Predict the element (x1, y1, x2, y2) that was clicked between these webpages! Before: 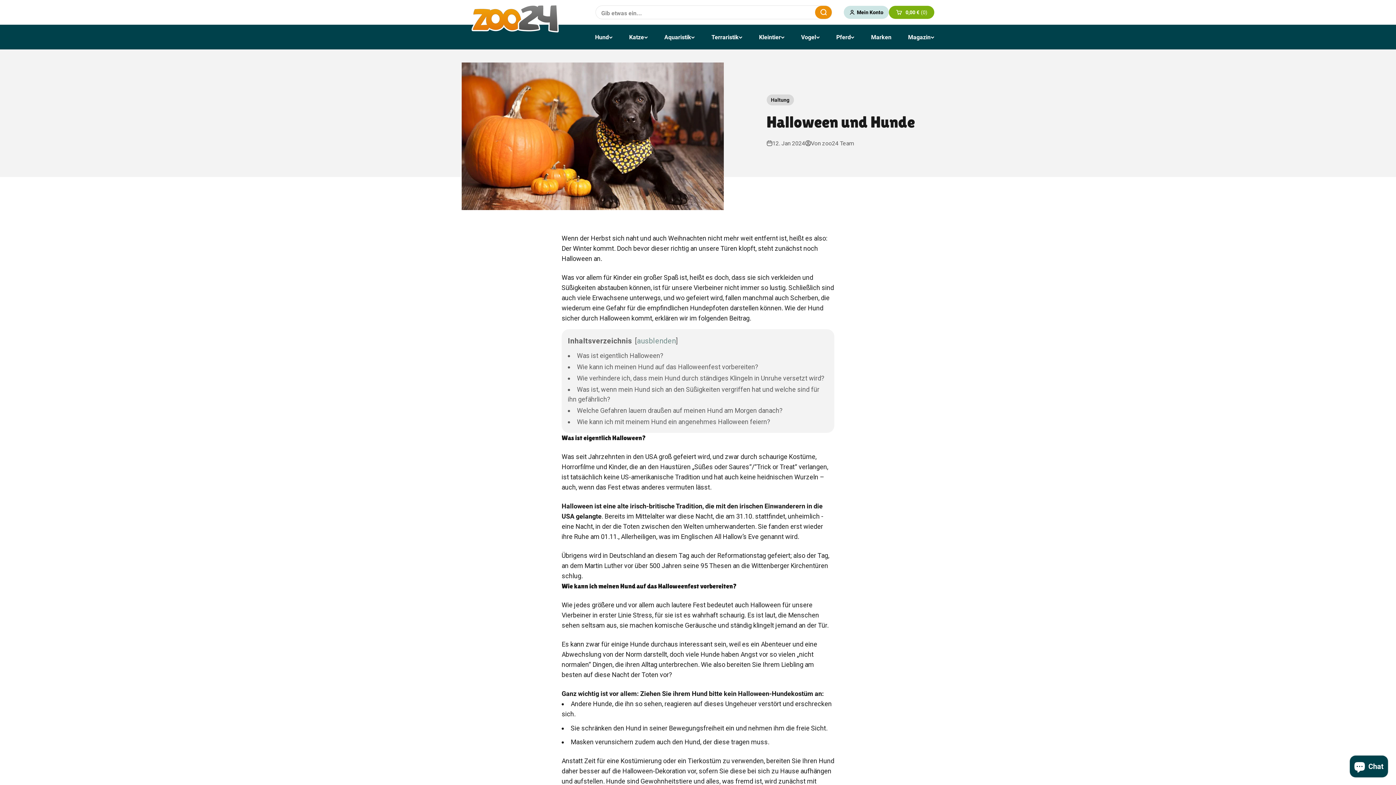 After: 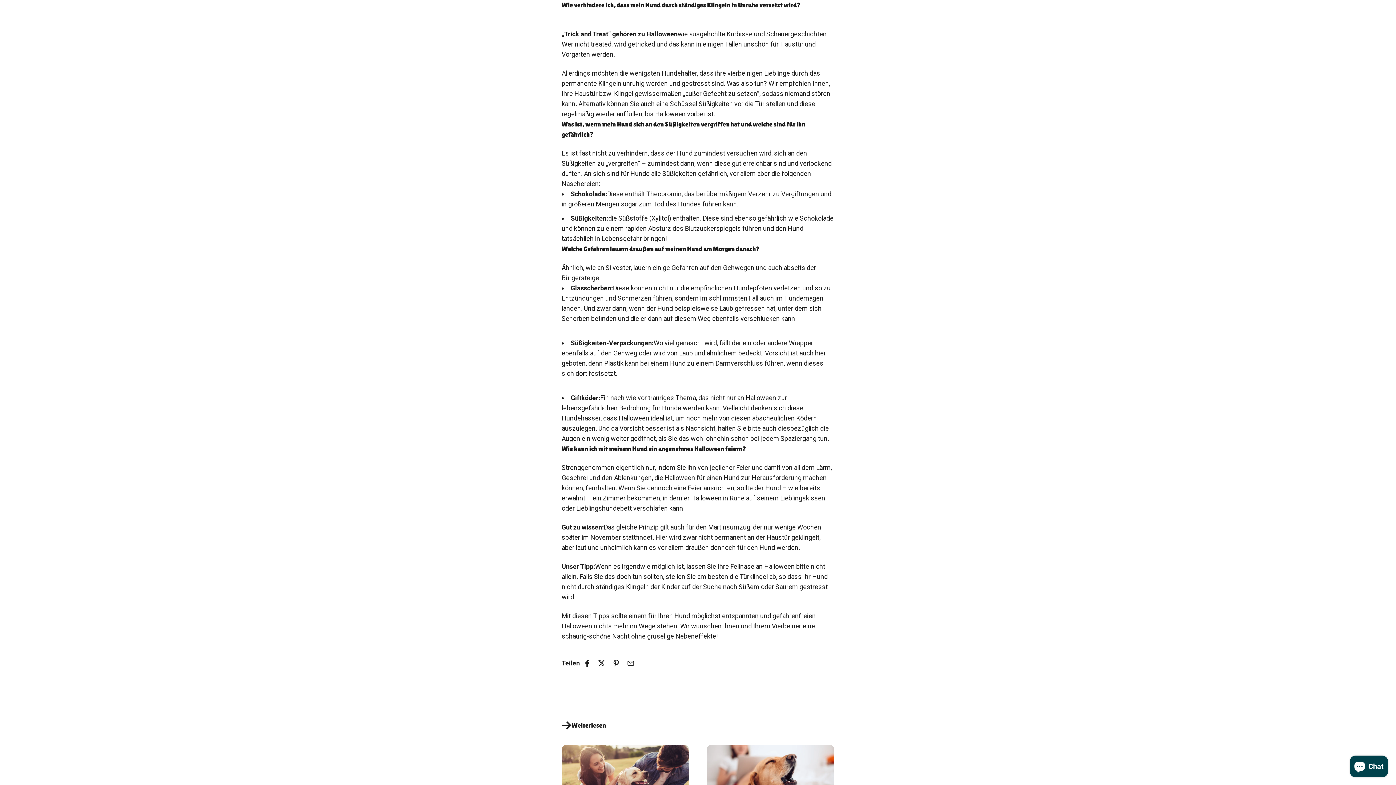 Action: label: Wie verhindere ich, dass mein Hund durch ständiges Klingeln in Unruhe versetzt wird? bbox: (577, 374, 824, 382)